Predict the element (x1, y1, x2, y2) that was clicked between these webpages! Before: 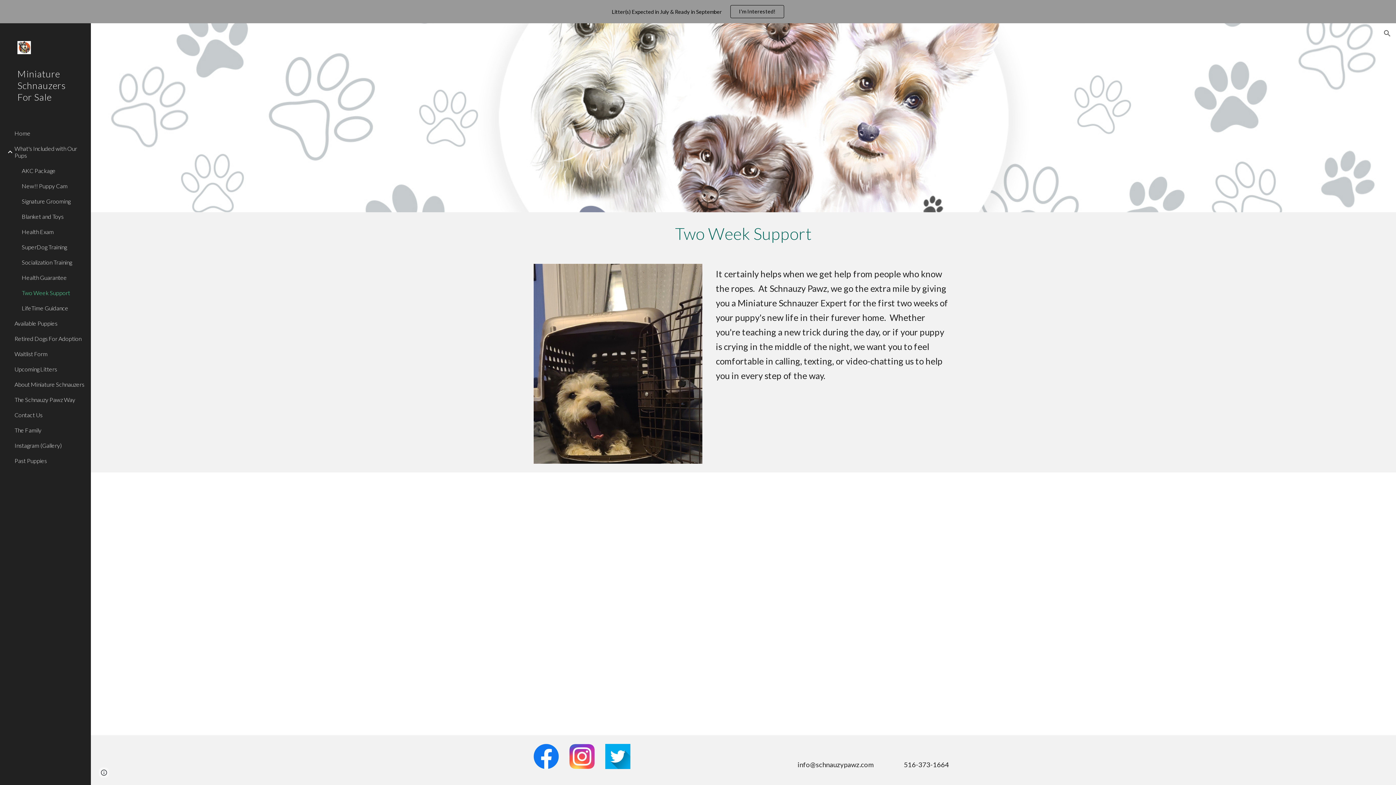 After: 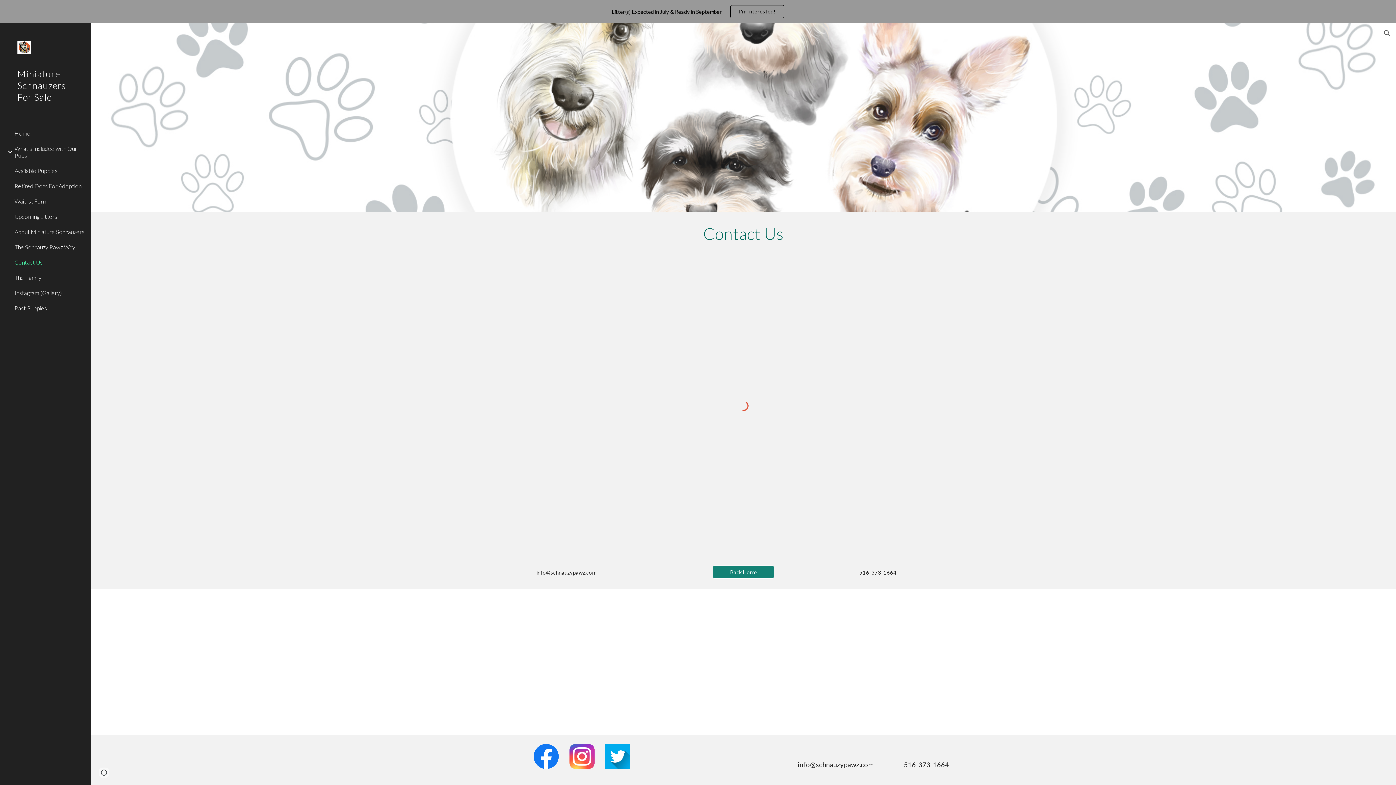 Action: label: Contact Us bbox: (13, 407, 86, 422)